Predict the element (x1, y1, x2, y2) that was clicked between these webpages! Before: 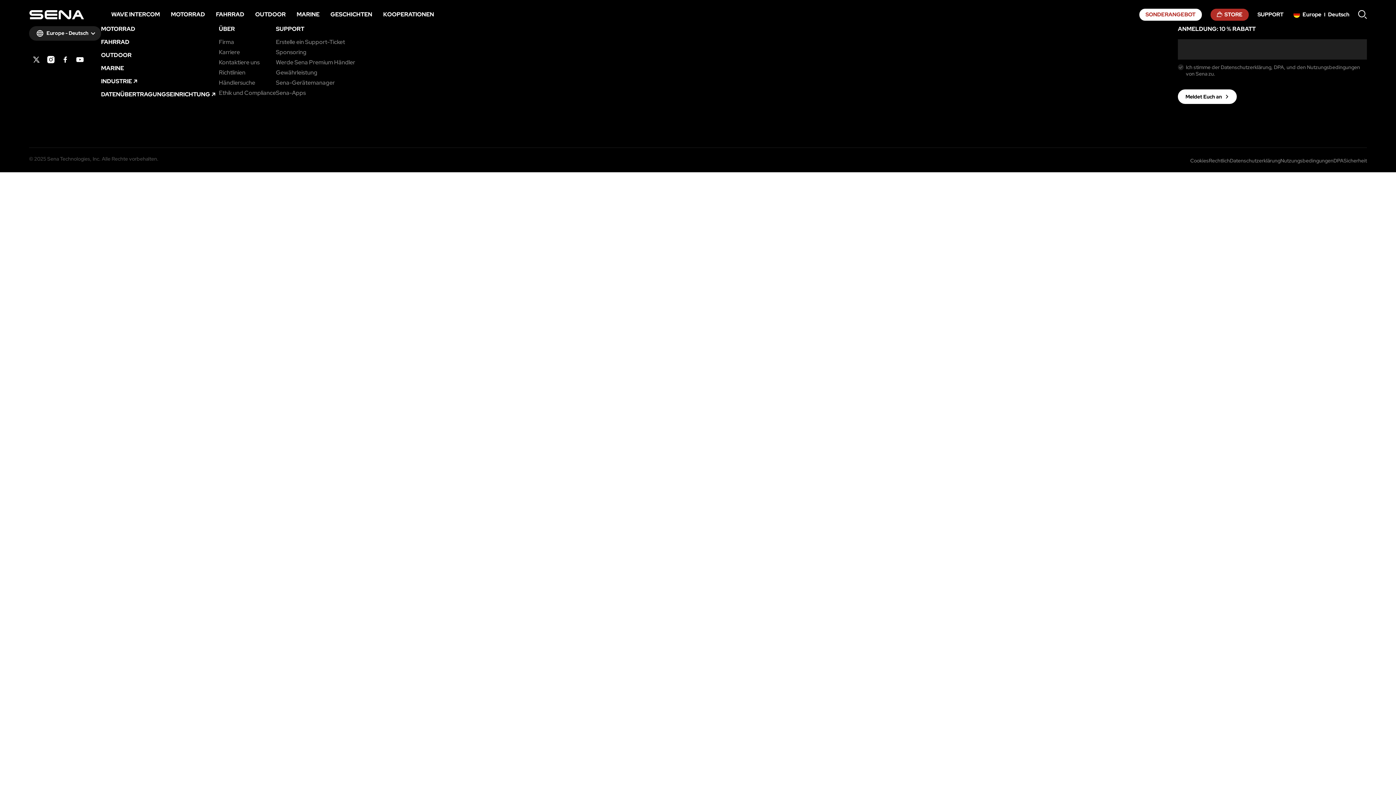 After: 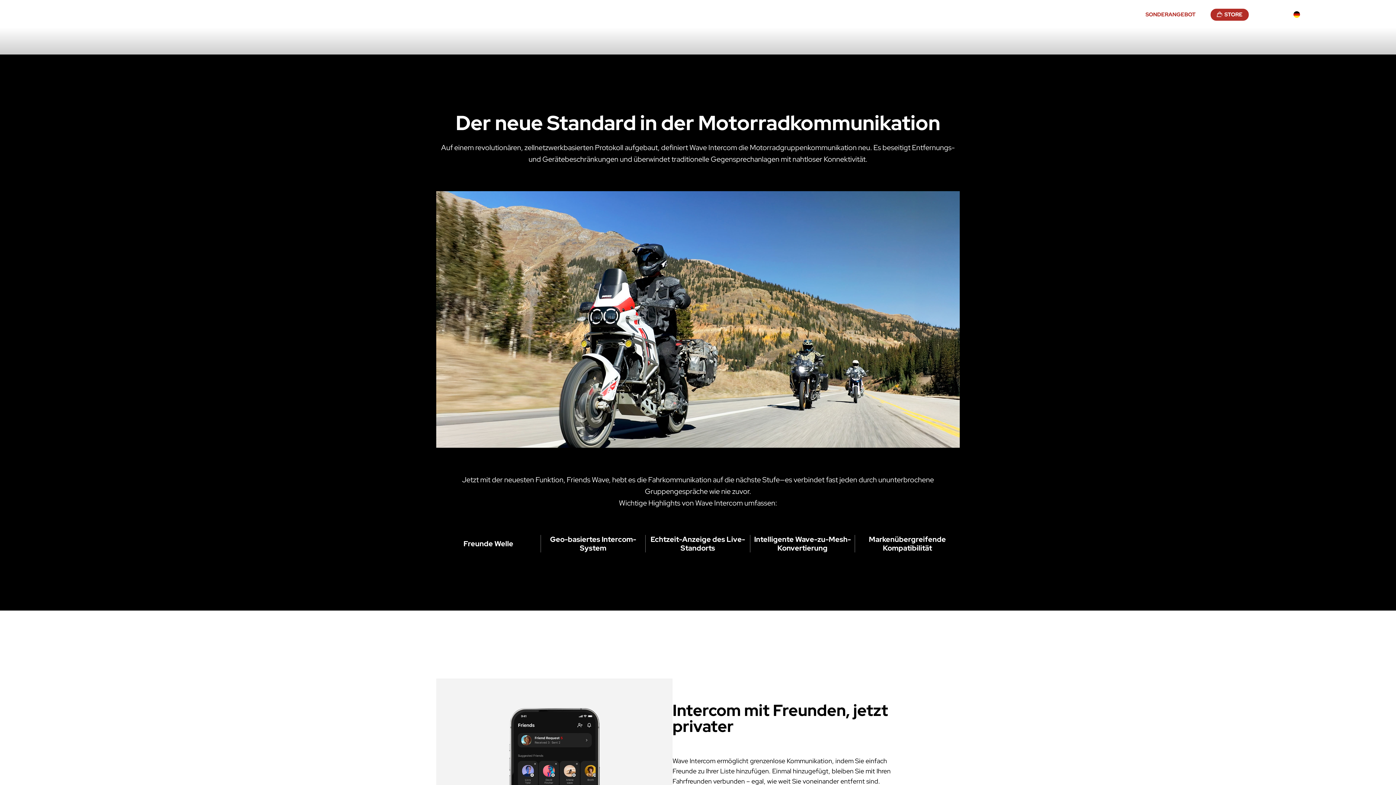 Action: bbox: (105, 0, 165, 29) label: WAVE INTERCOM